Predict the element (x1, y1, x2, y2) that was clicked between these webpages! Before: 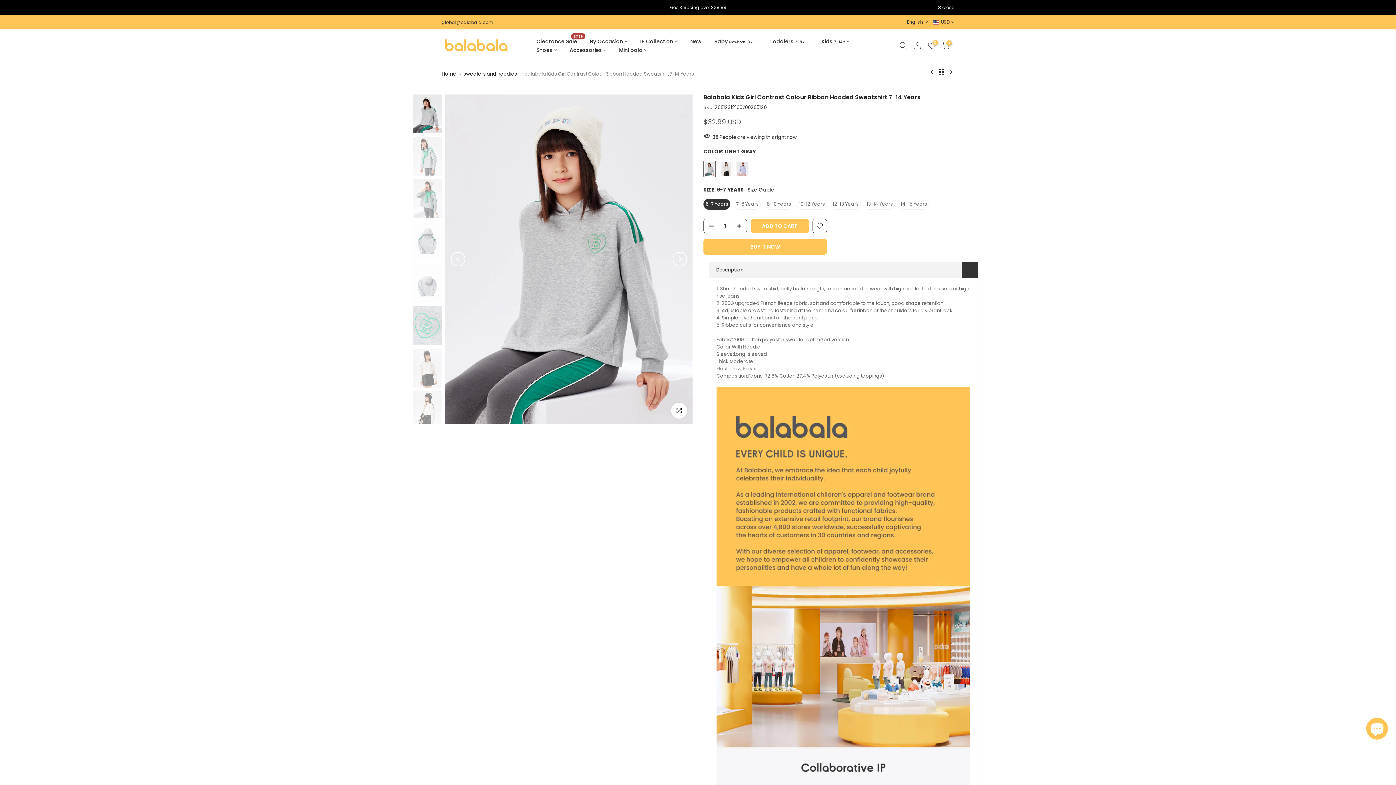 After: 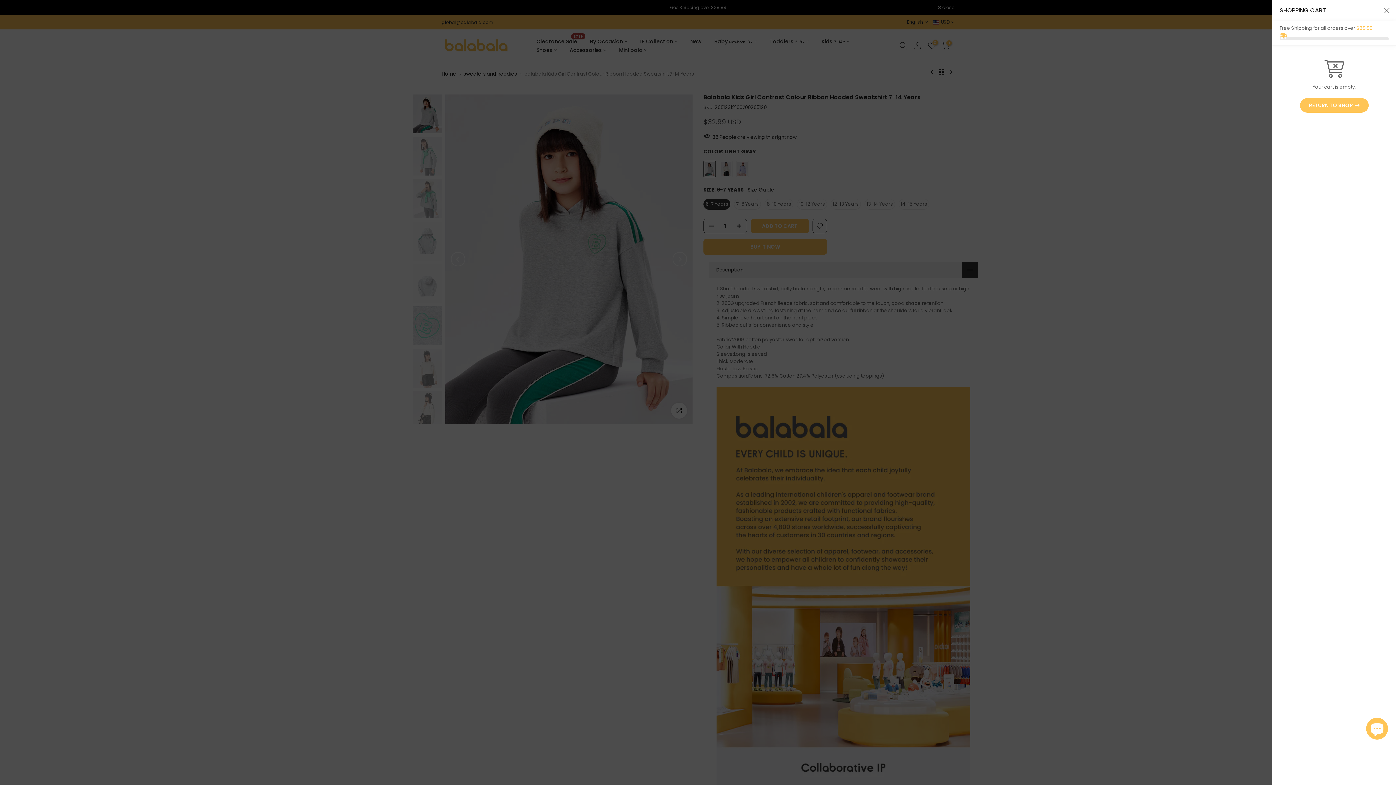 Action: bbox: (941, 41, 949, 49) label: 0